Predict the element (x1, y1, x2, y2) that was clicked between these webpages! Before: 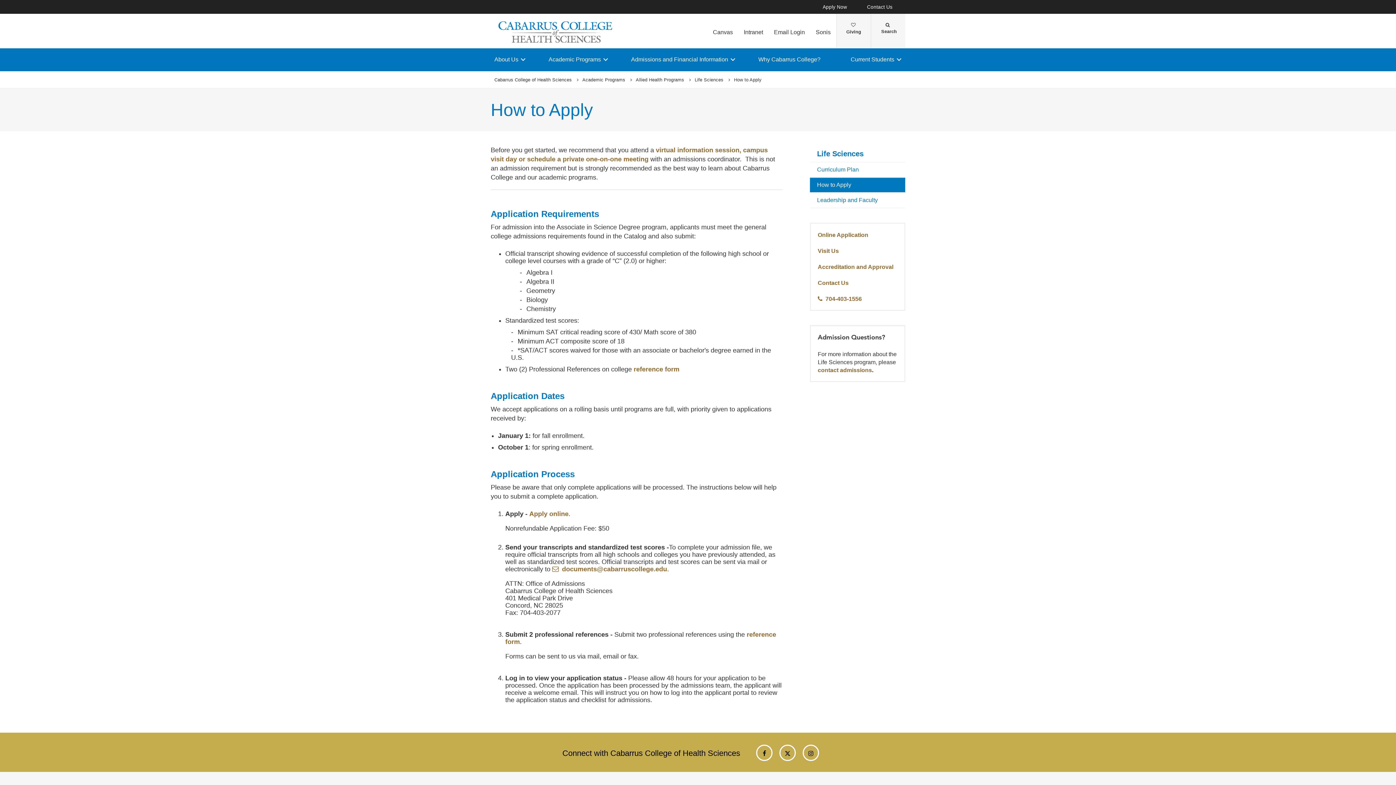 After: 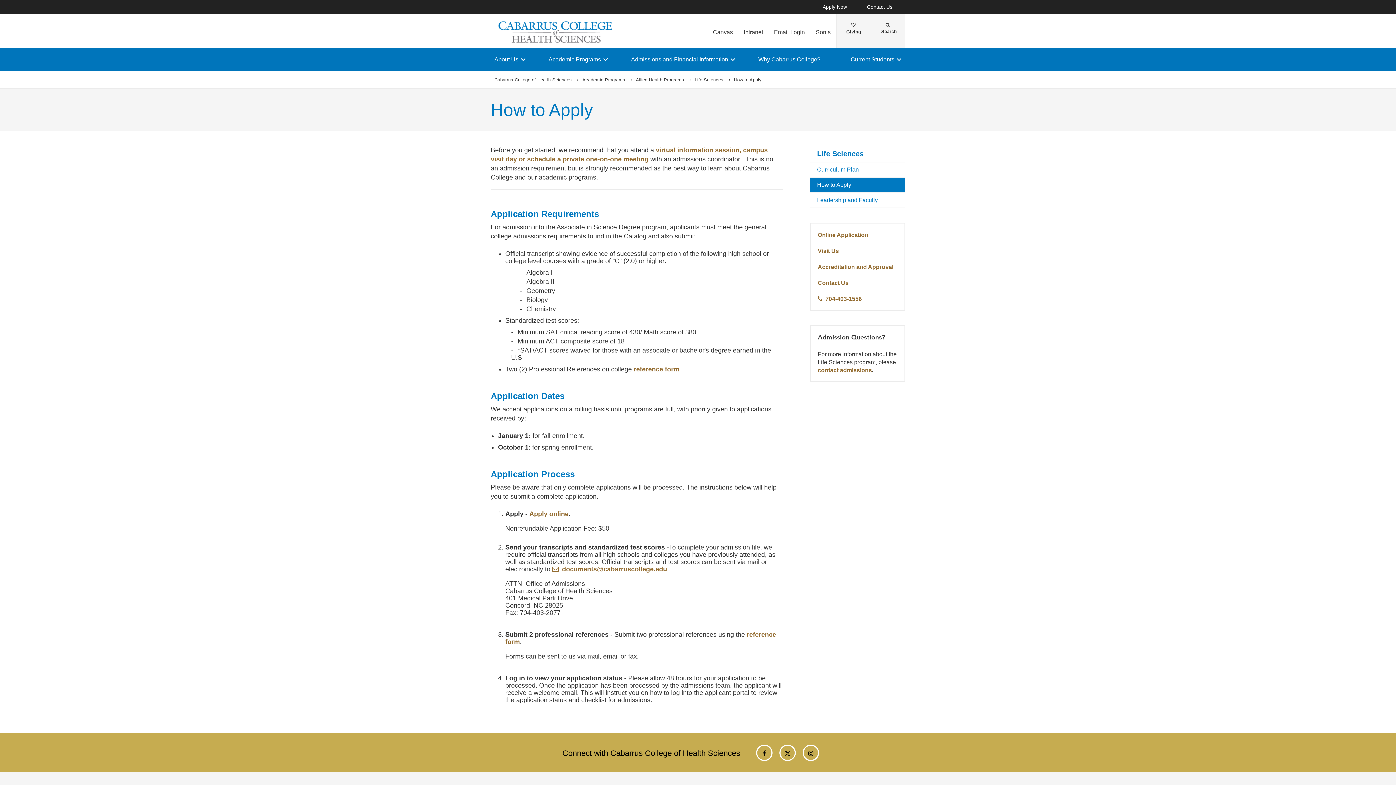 Action: bbox: (810, 177, 905, 192) label: How to Apply